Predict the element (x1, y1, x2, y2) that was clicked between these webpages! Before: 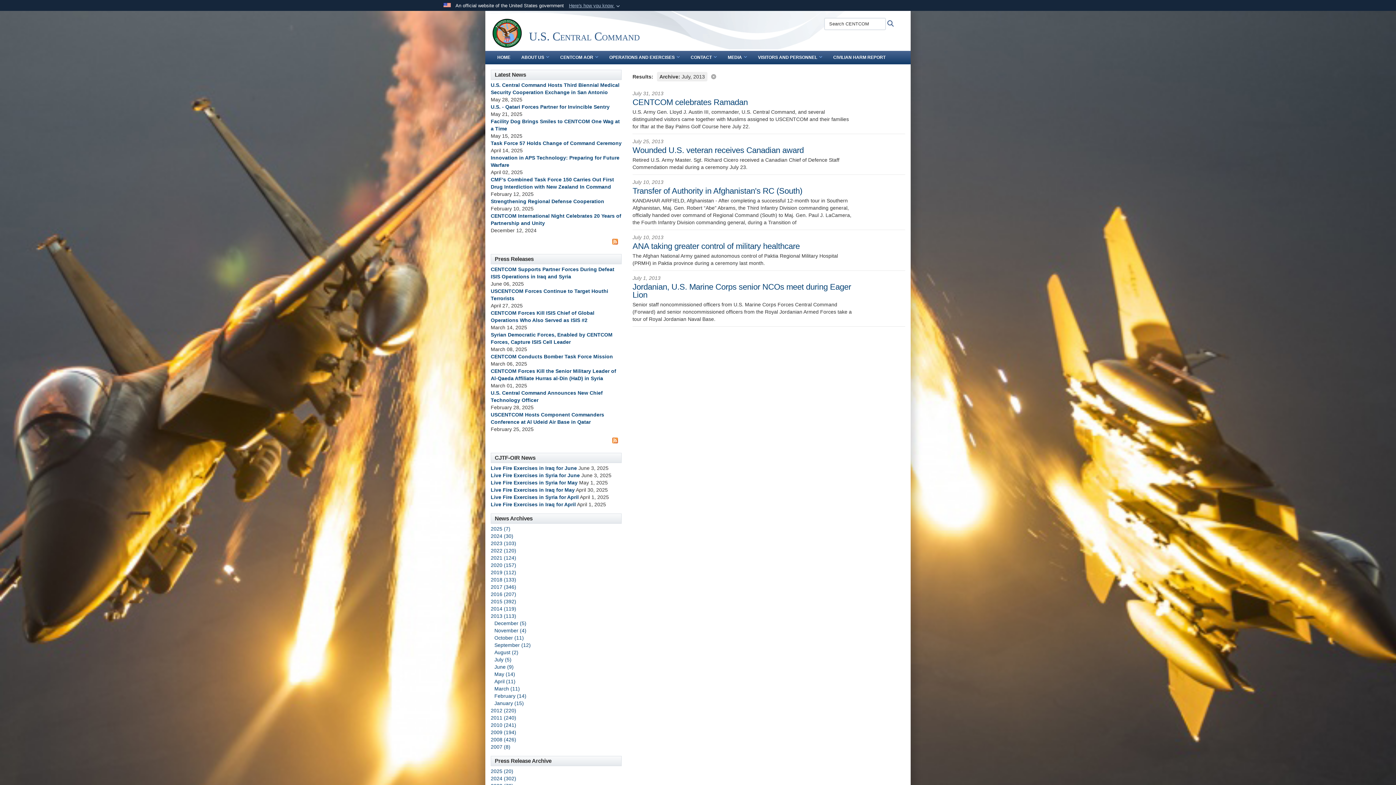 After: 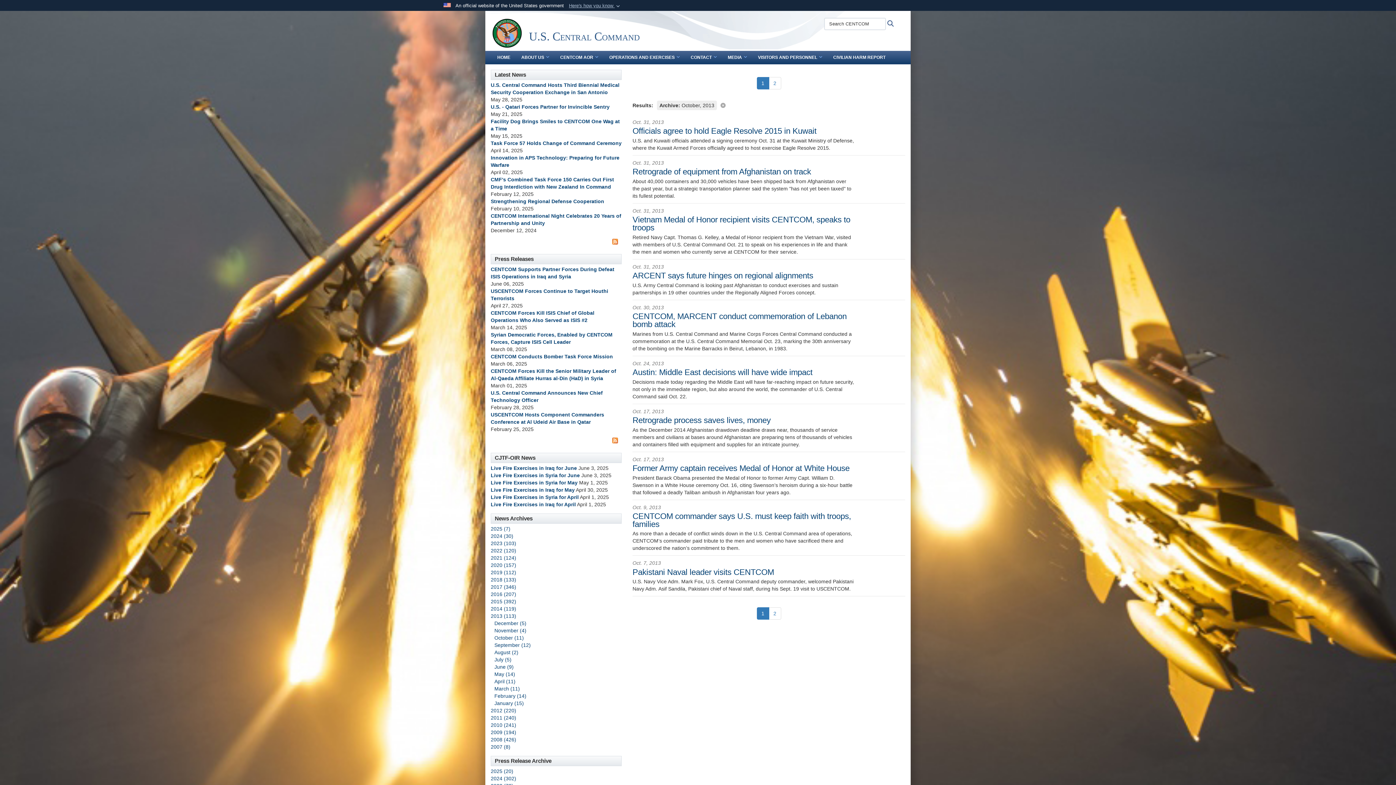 Action: bbox: (494, 635, 524, 641) label: October (11)